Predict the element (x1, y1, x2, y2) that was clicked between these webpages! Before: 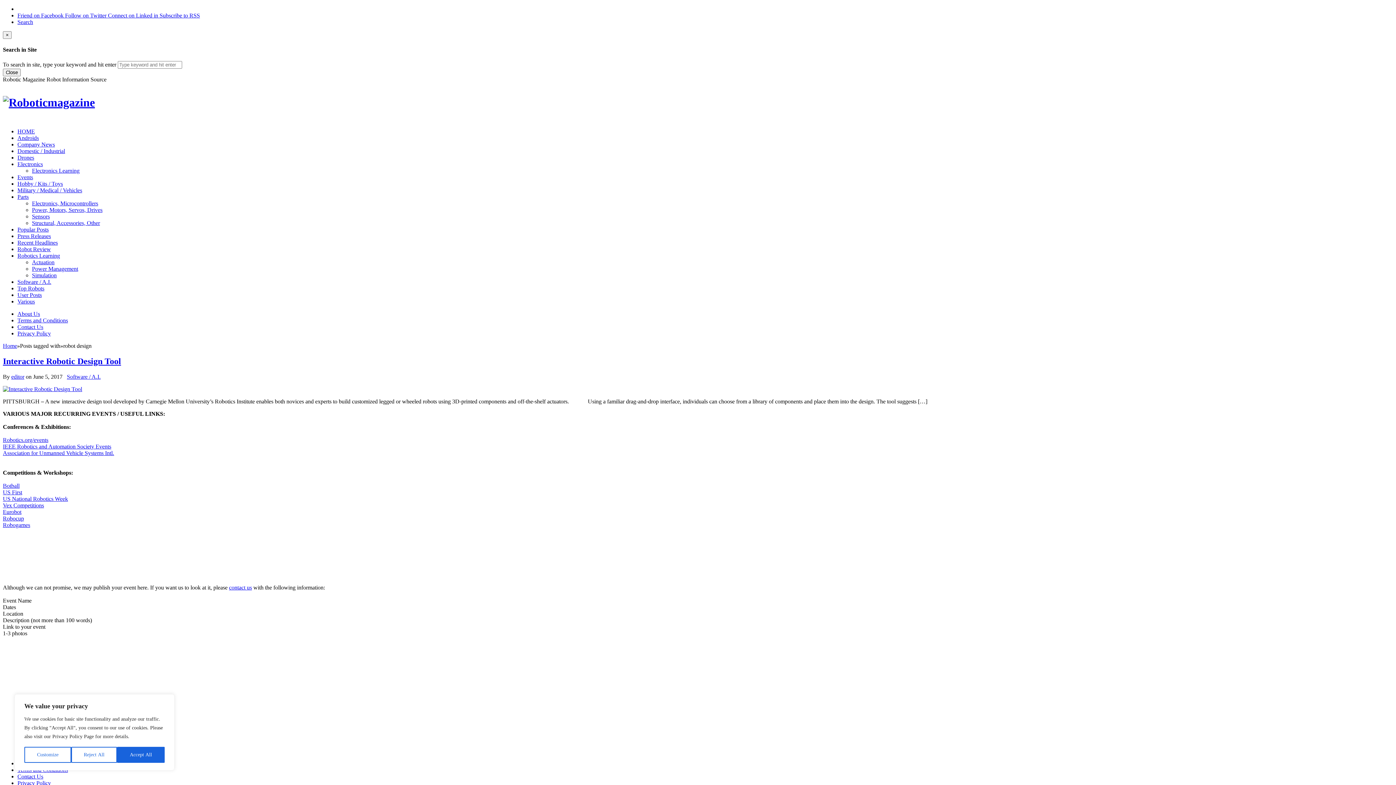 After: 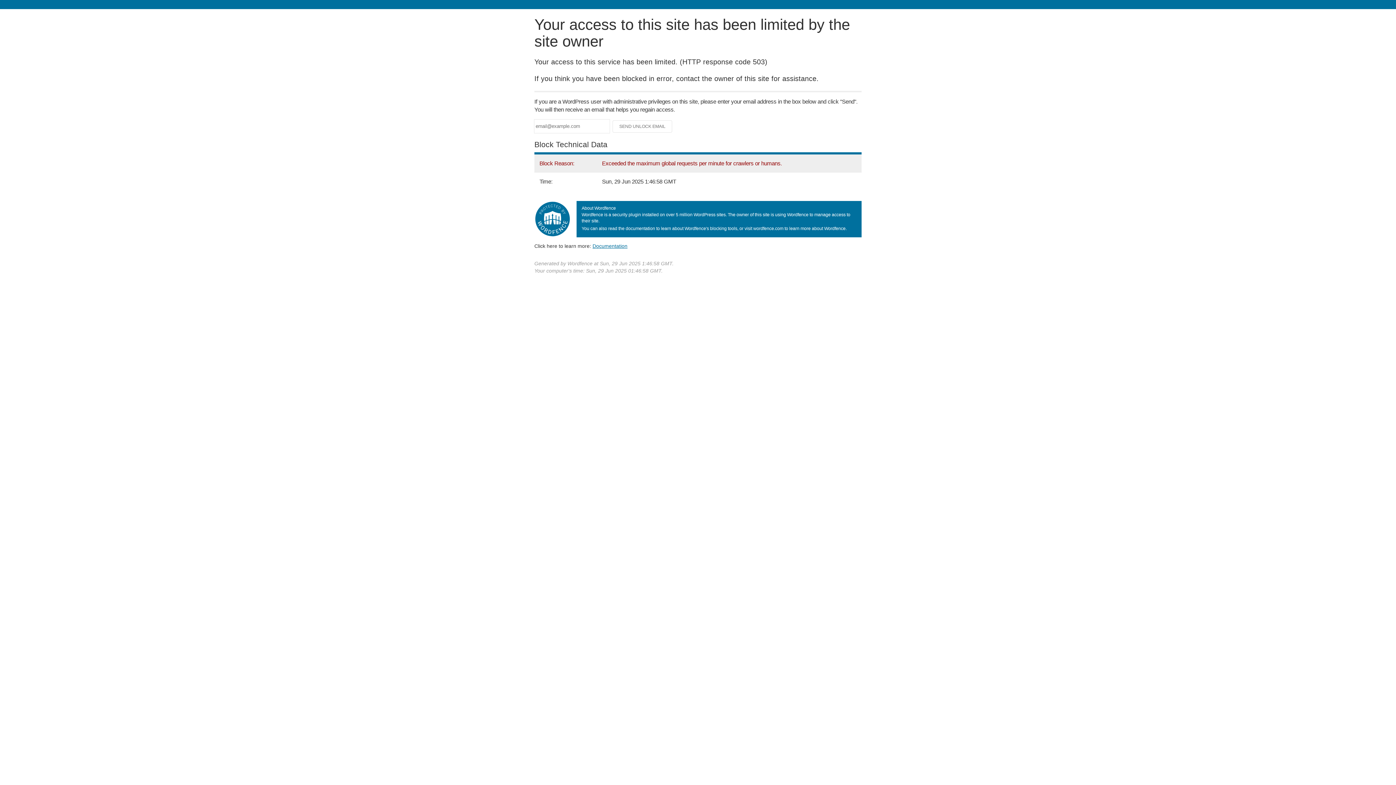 Action: bbox: (17, 161, 42, 167) label: Electronics